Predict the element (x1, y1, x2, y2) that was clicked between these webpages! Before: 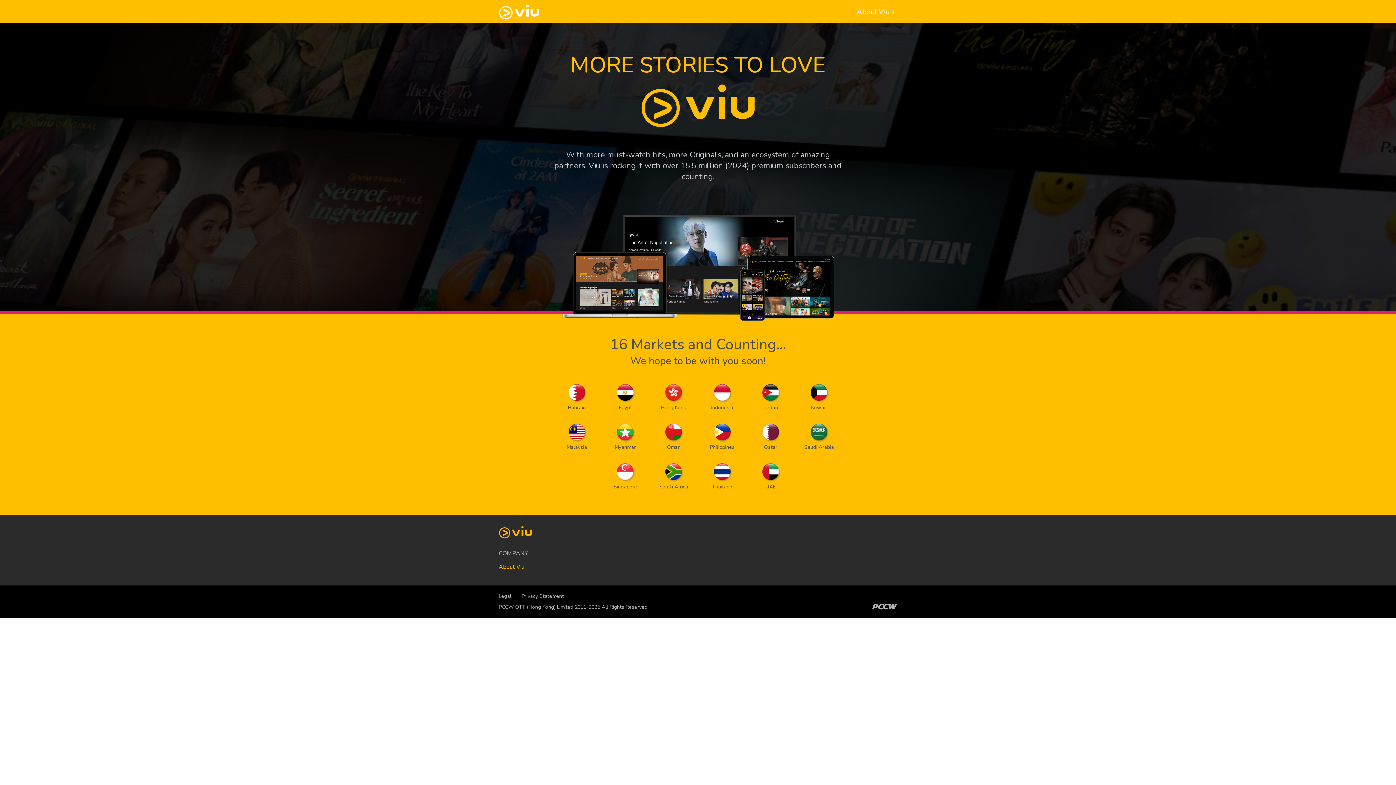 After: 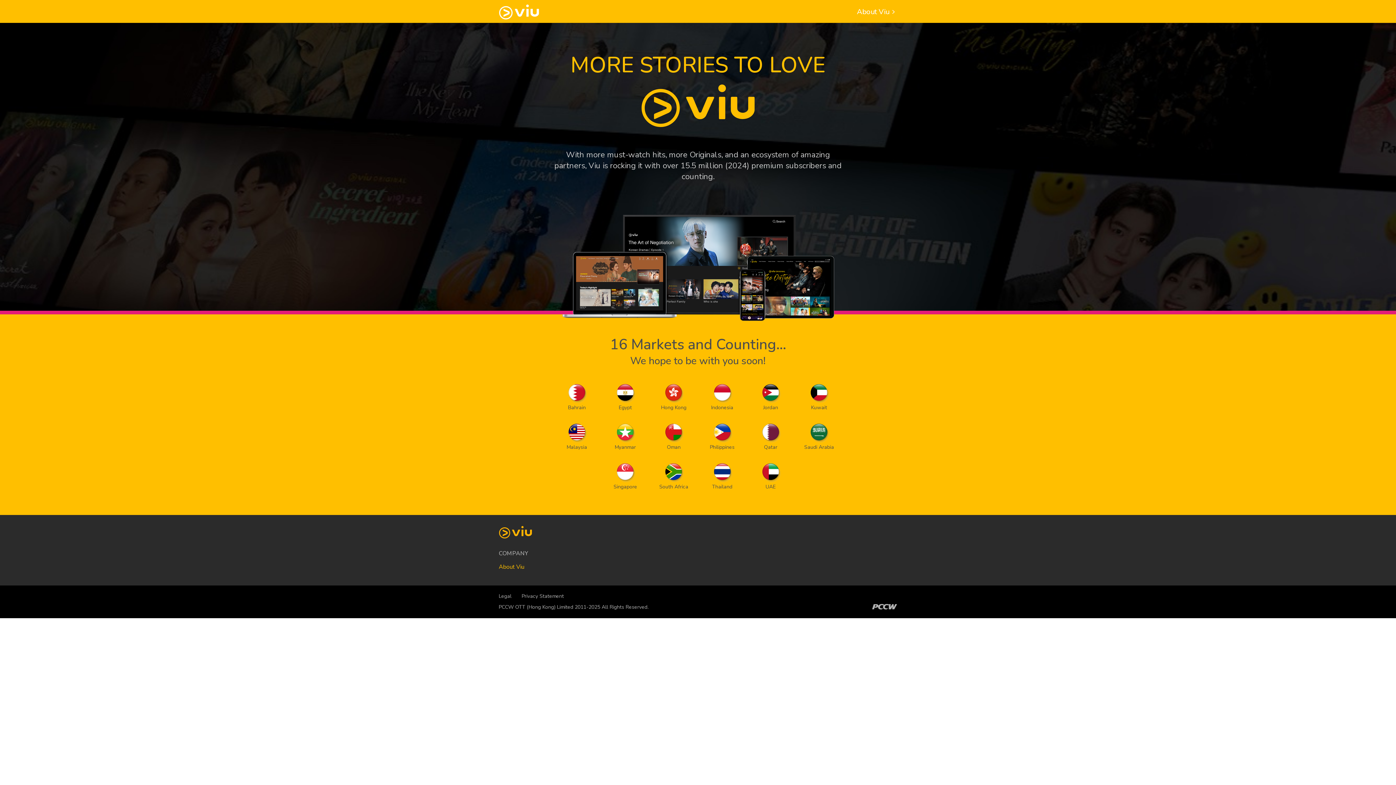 Action: bbox: (521, 593, 564, 600) label: Privacy Statement